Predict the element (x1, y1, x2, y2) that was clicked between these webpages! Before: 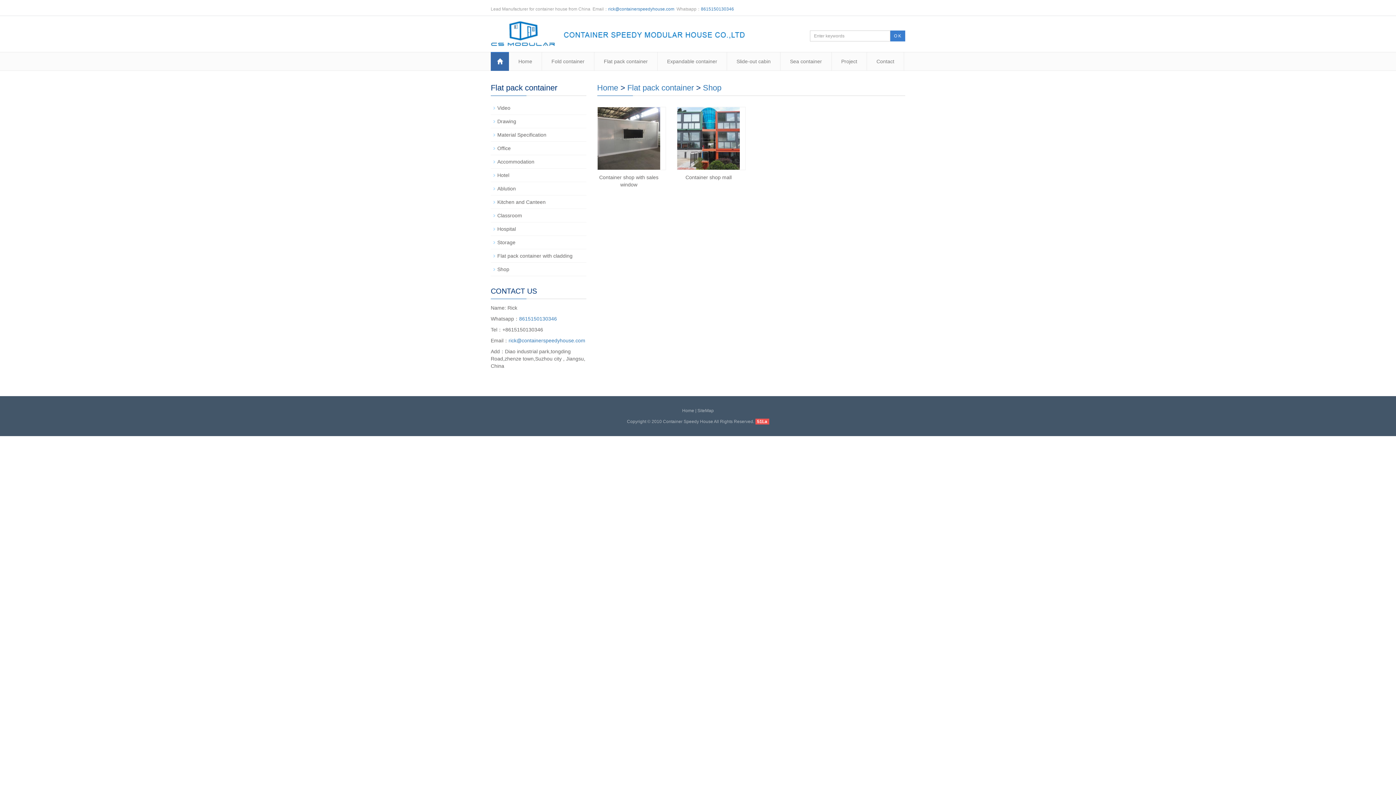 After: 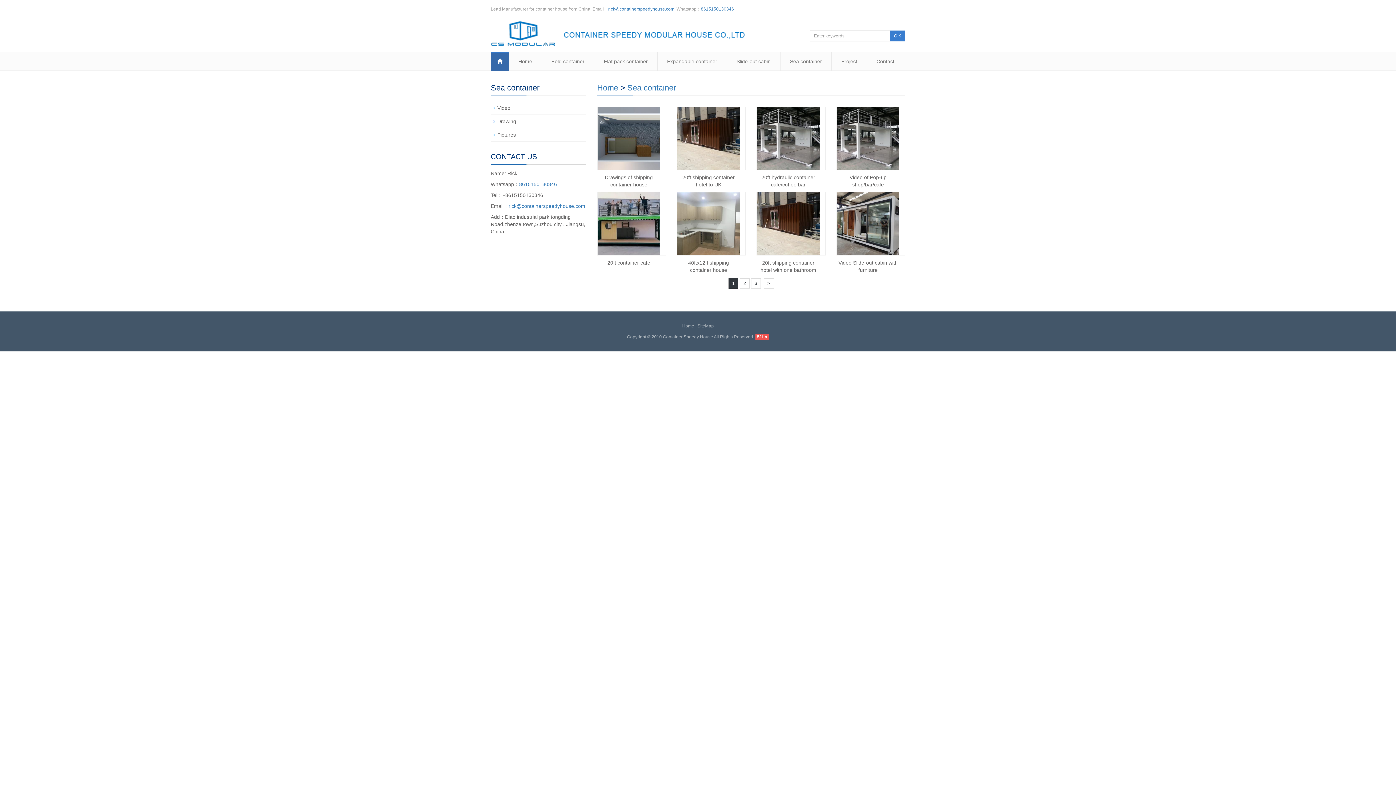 Action: label: Sea container bbox: (780, 52, 831, 70)